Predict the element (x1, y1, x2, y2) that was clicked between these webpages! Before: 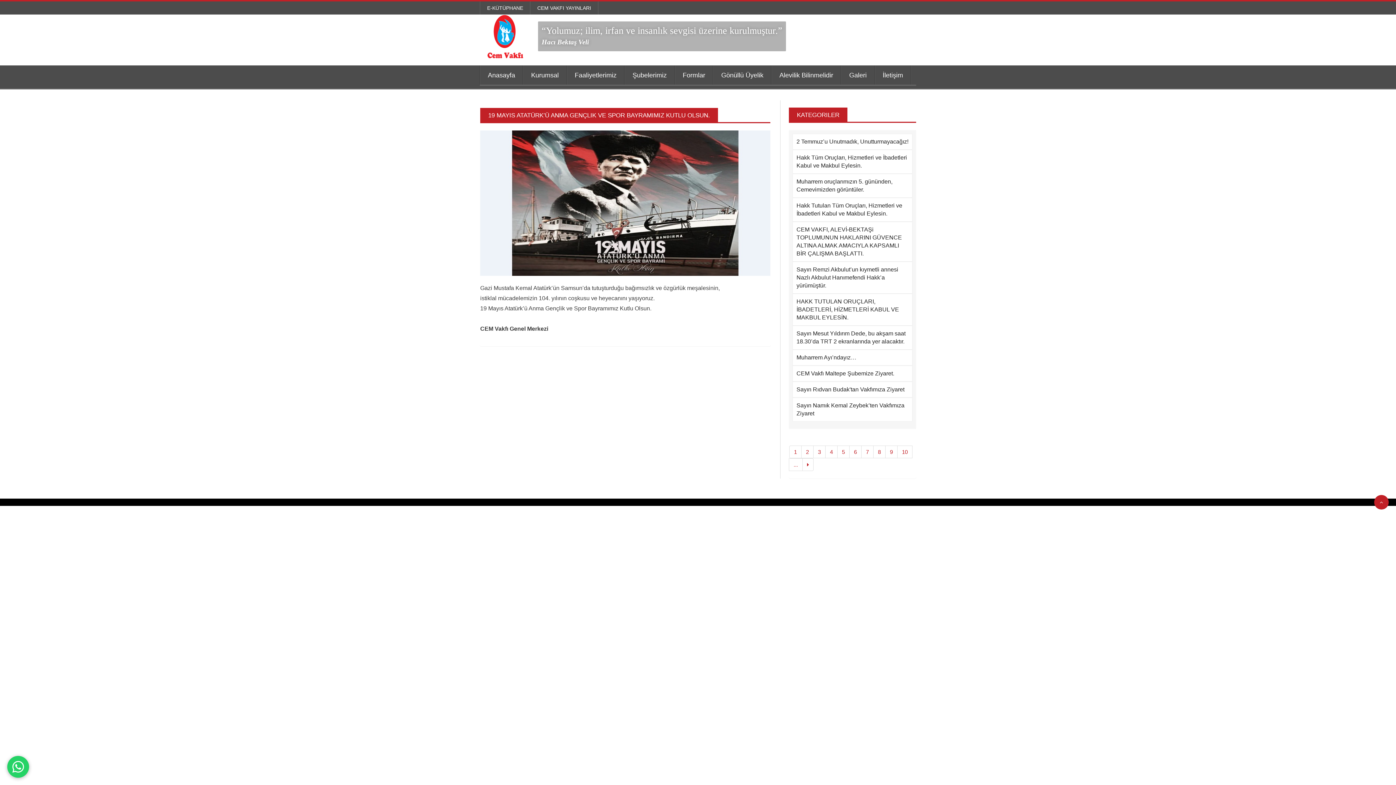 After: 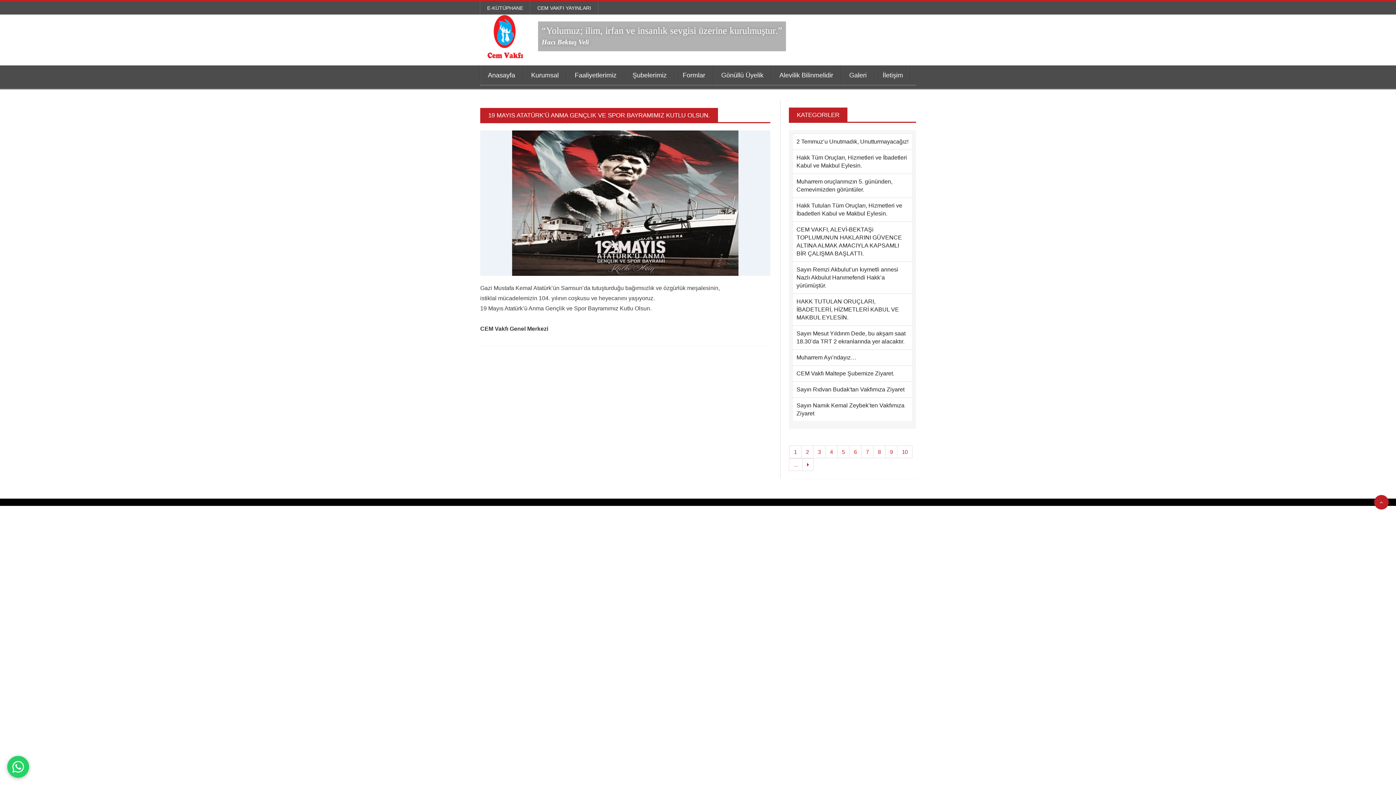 Action: bbox: (487, 14, 538, 58)